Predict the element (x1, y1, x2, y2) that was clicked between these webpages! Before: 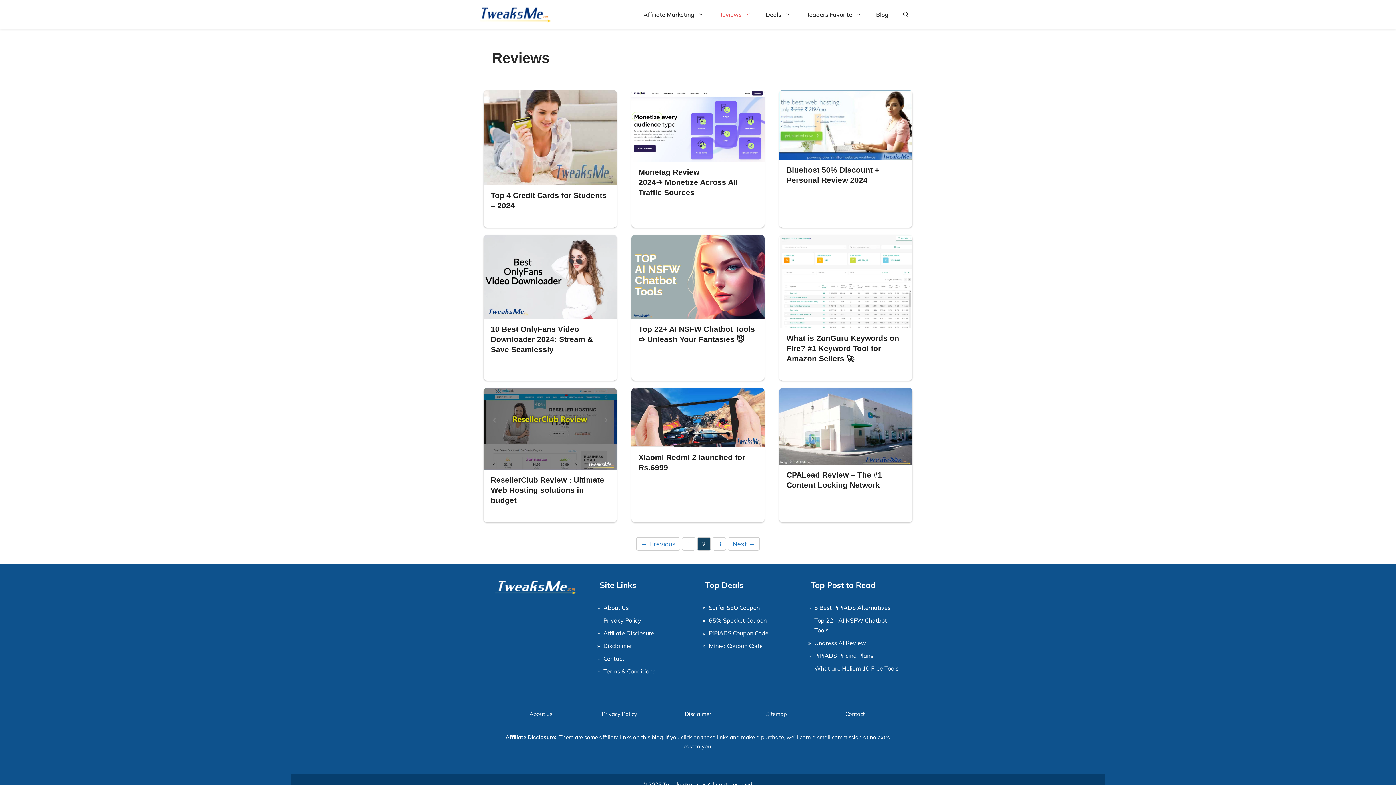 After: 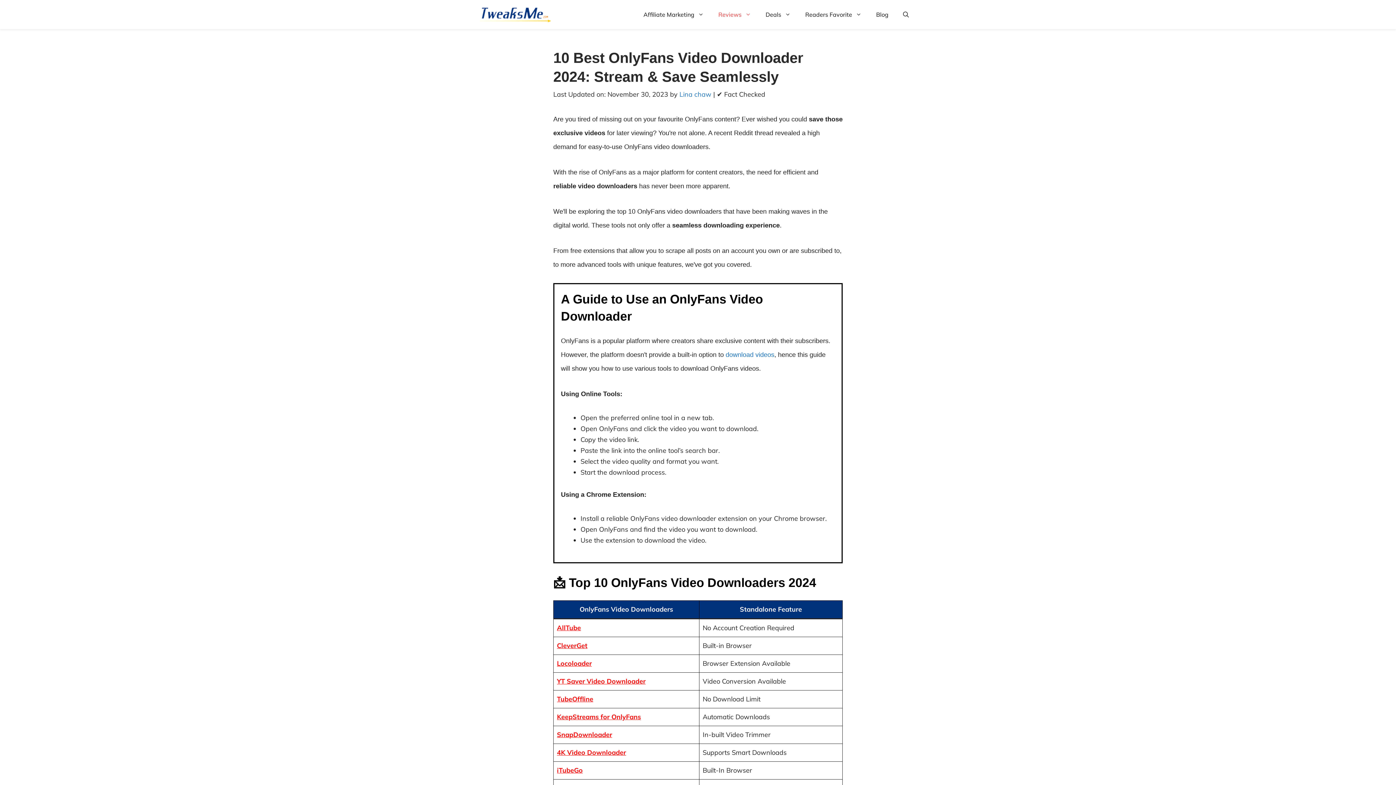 Action: bbox: (483, 312, 616, 321)